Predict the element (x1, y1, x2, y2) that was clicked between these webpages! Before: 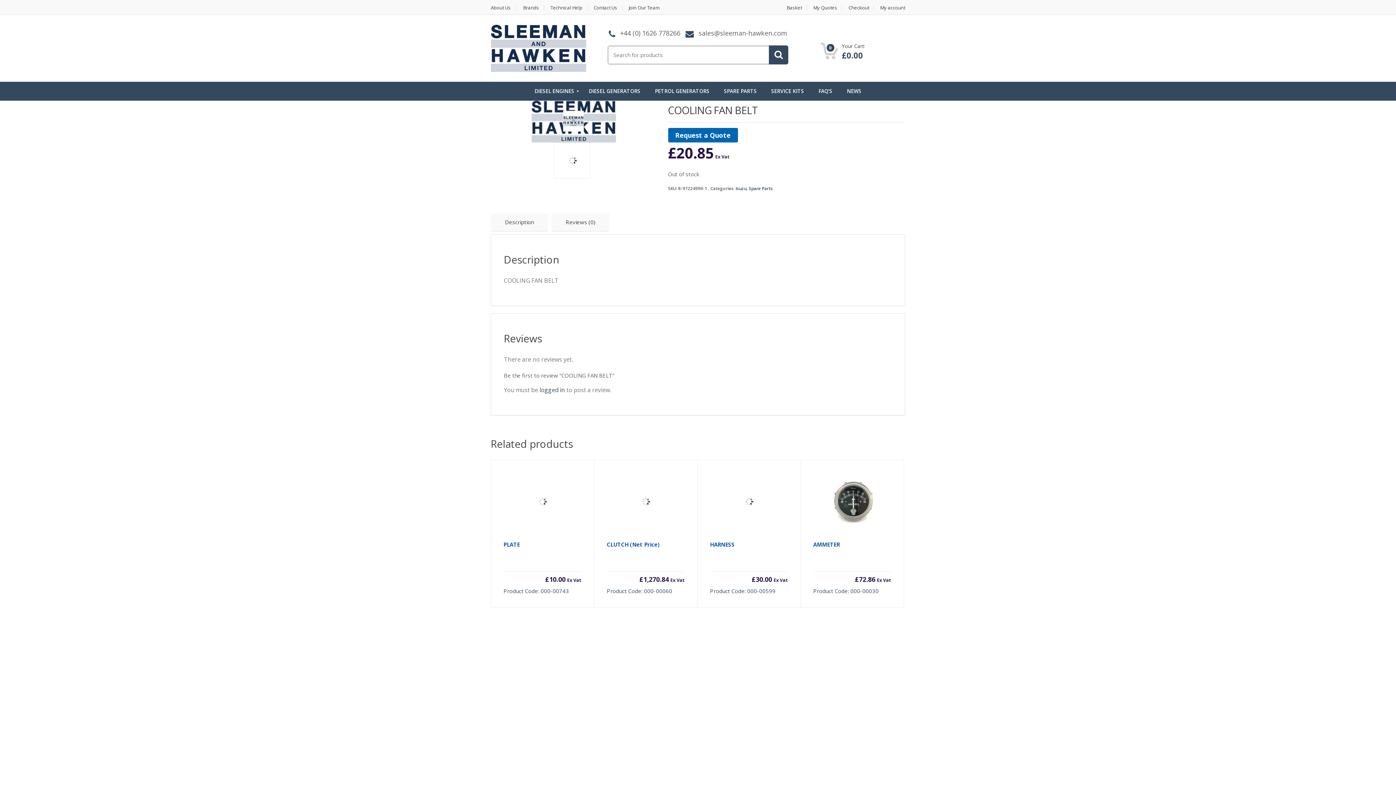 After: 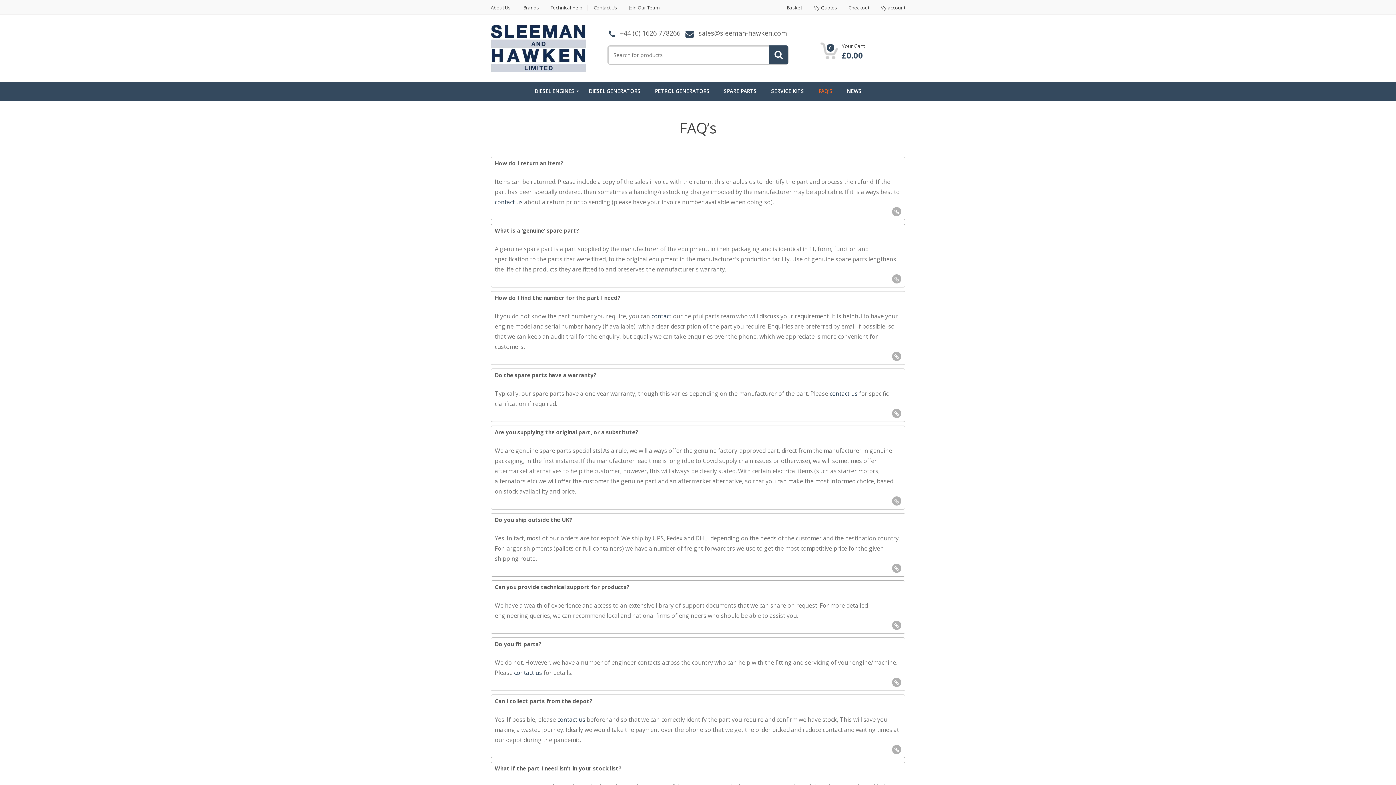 Action: bbox: (811, 82, 839, 100) label: FAQ’S